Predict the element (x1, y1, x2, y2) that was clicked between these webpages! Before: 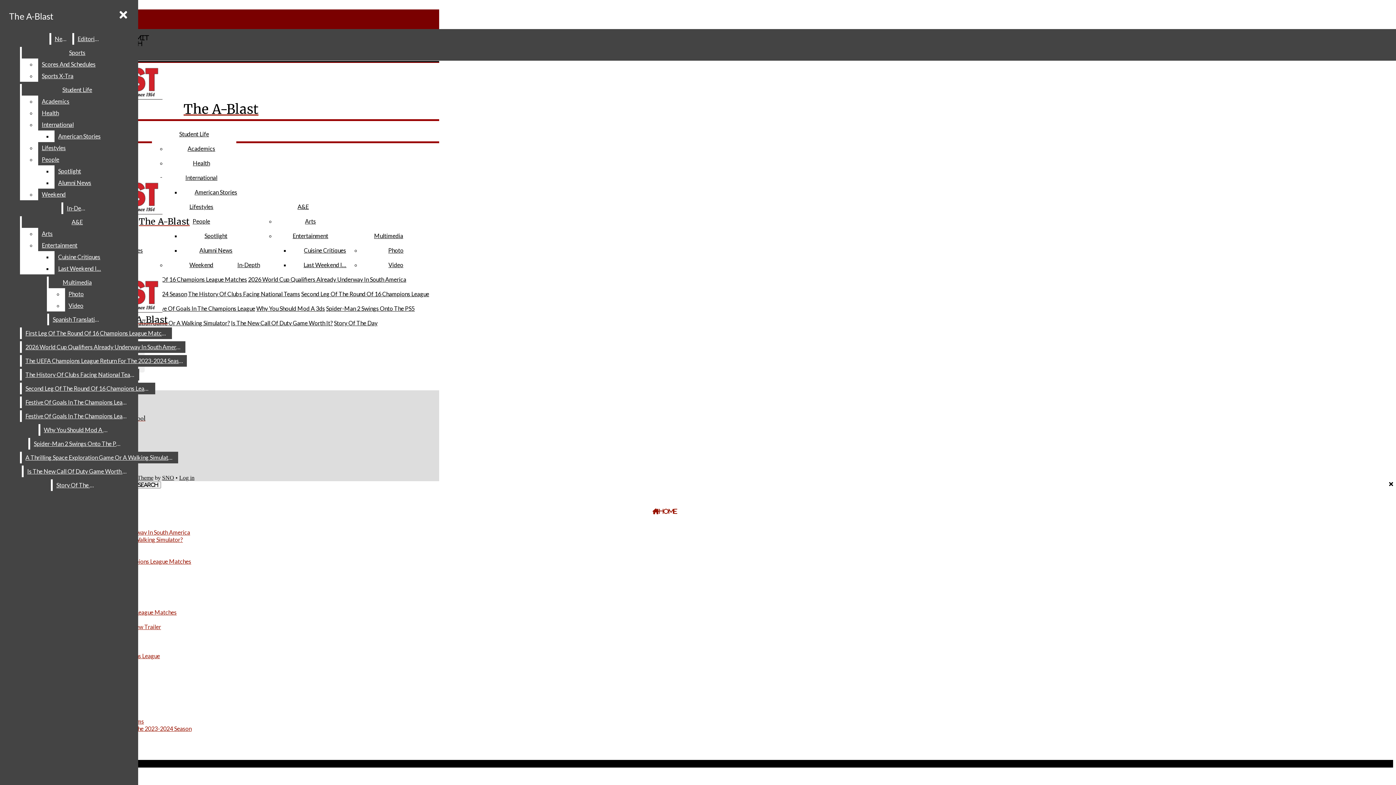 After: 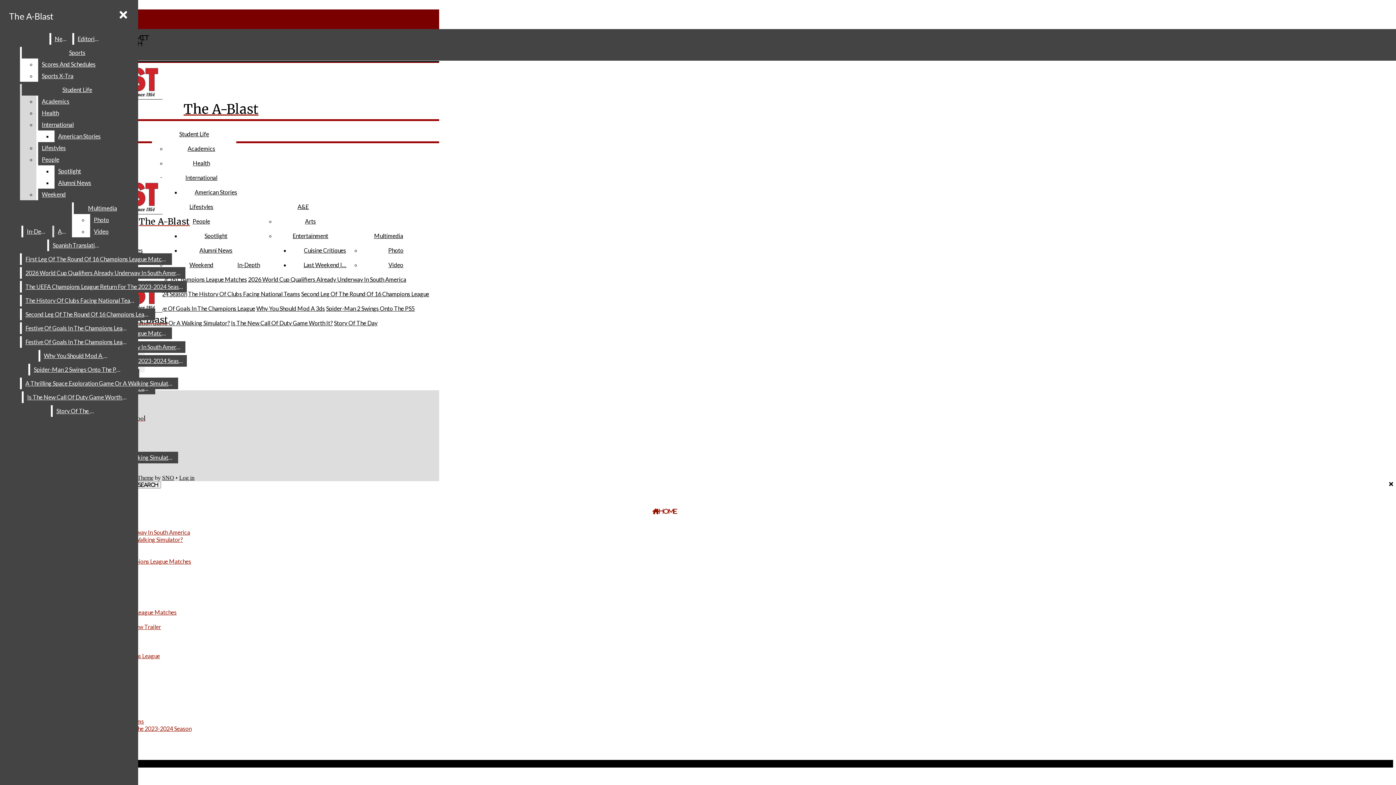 Action: bbox: (38, 142, 132, 153) label: Lifestyles